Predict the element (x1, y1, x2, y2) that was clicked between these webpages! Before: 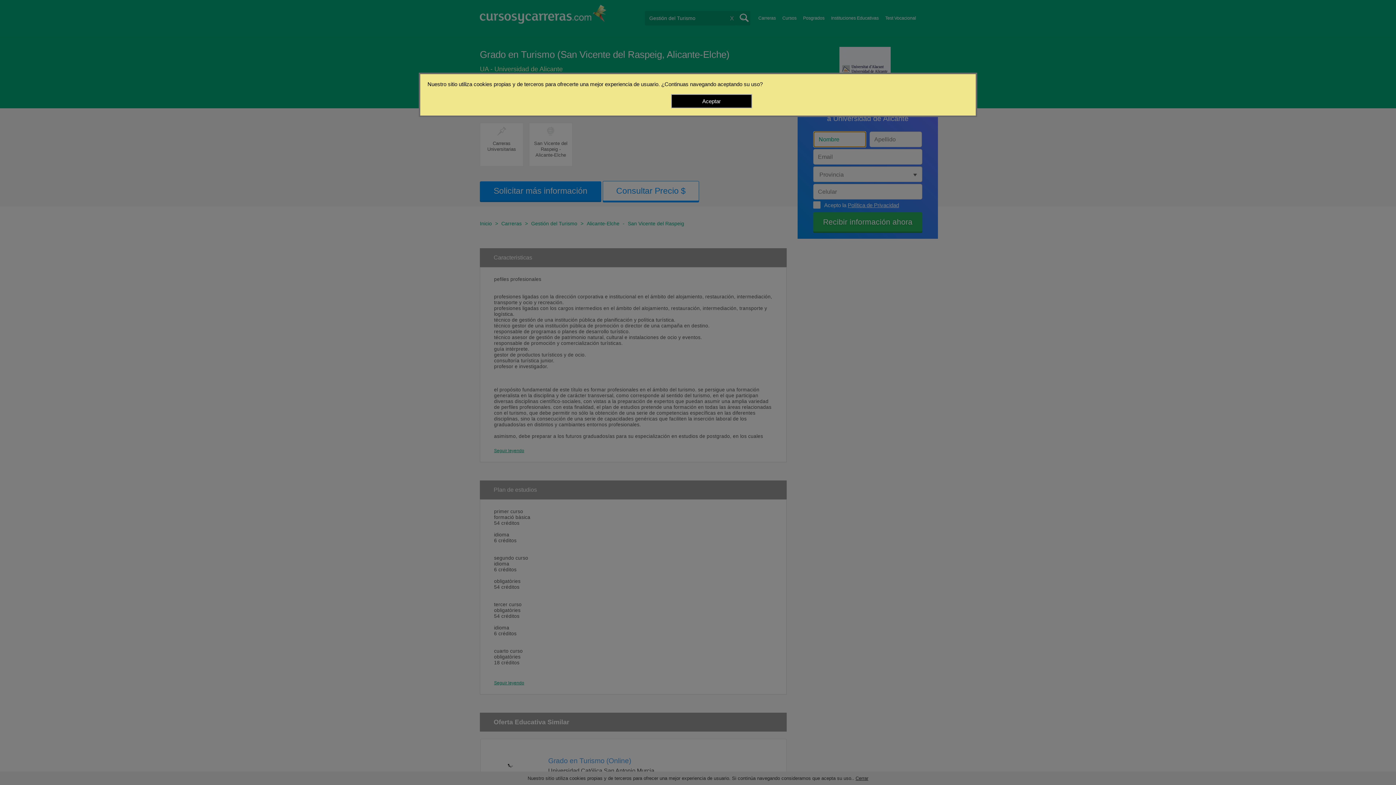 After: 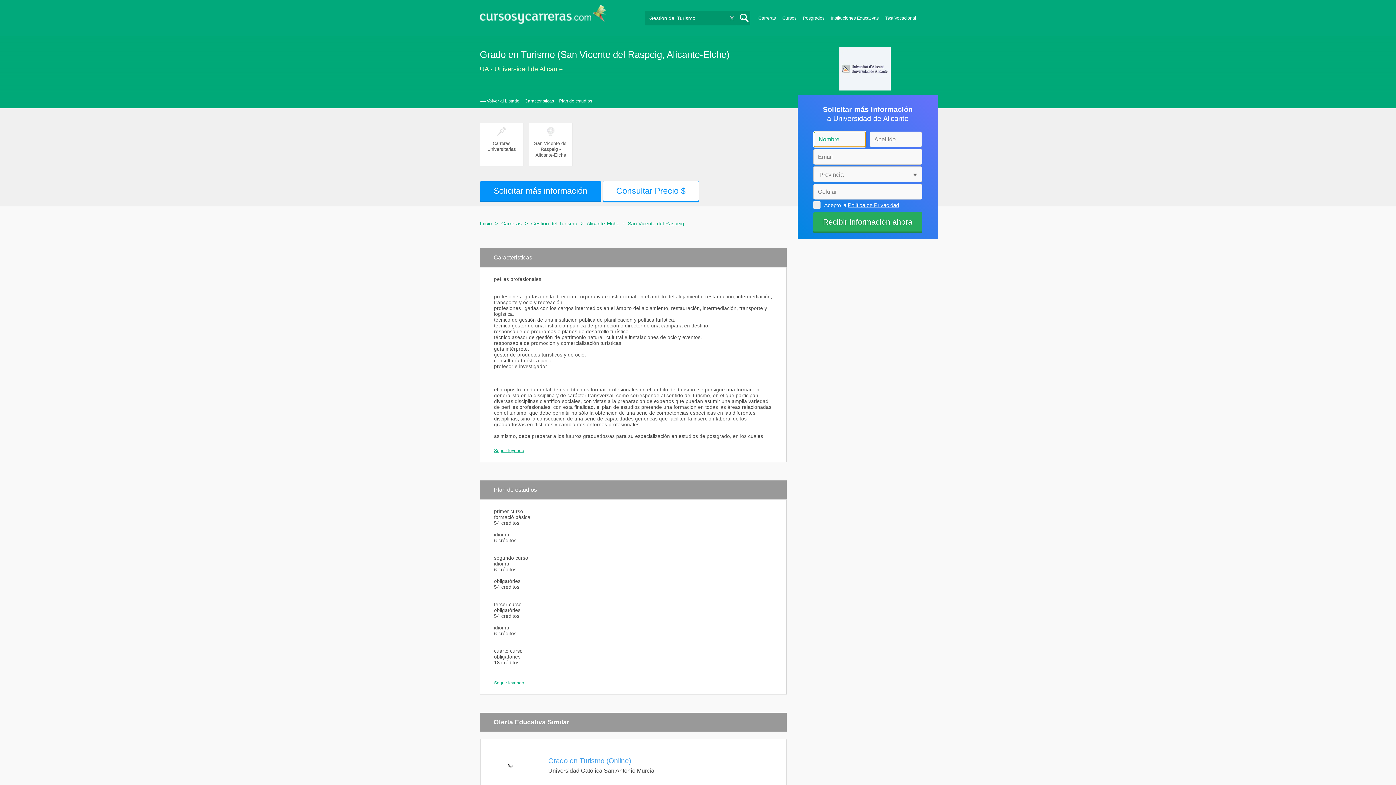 Action: bbox: (671, 94, 752, 108) label: Aceptar